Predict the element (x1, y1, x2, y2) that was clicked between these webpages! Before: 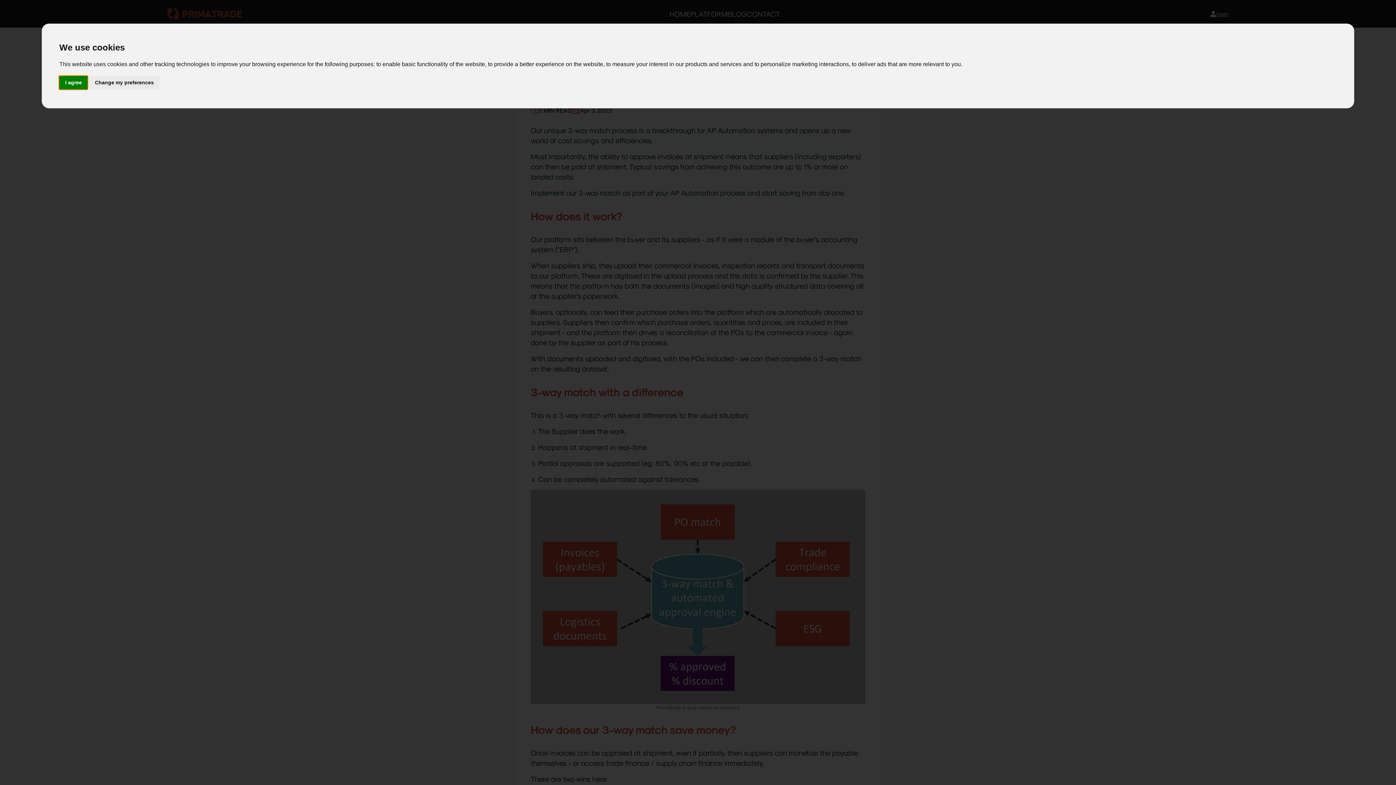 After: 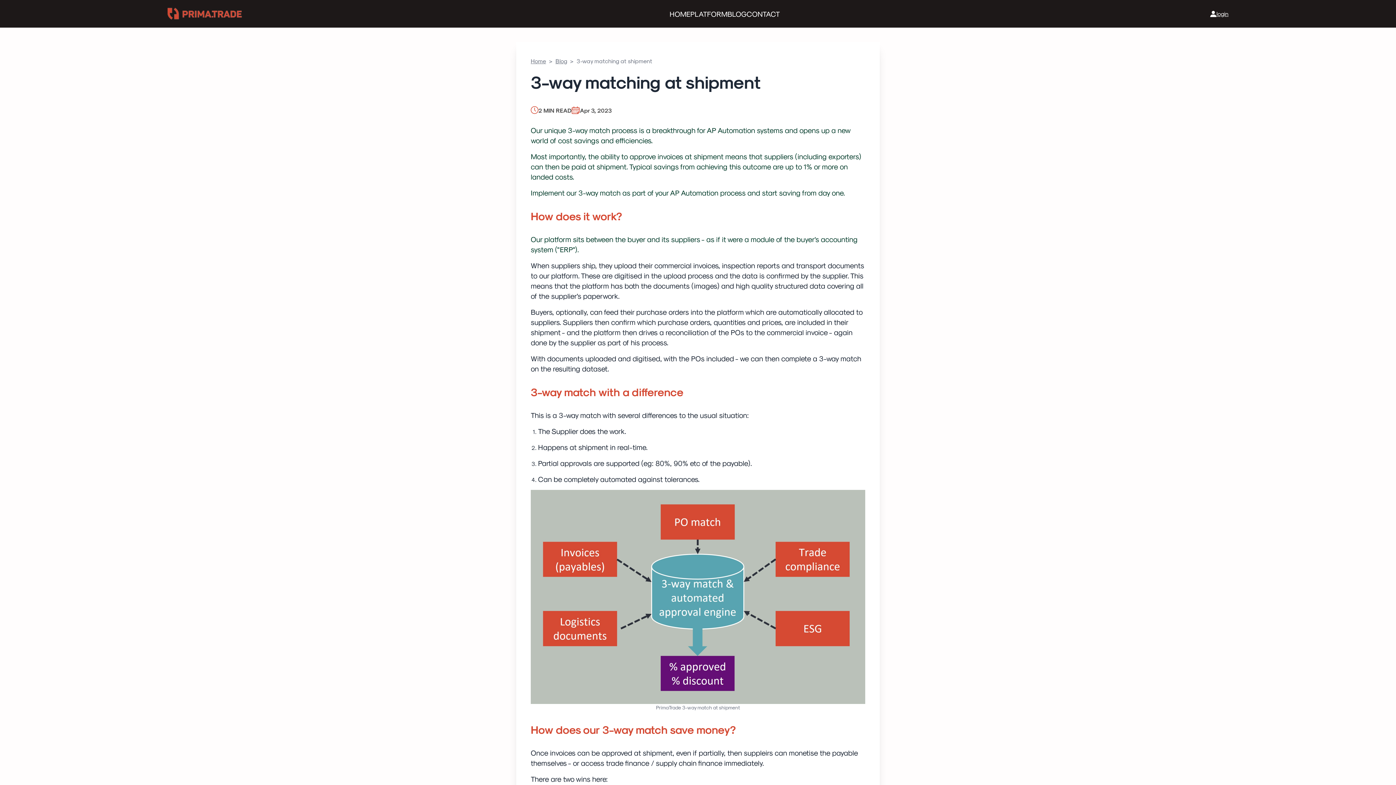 Action: bbox: (59, 75, 87, 89) label: I agree